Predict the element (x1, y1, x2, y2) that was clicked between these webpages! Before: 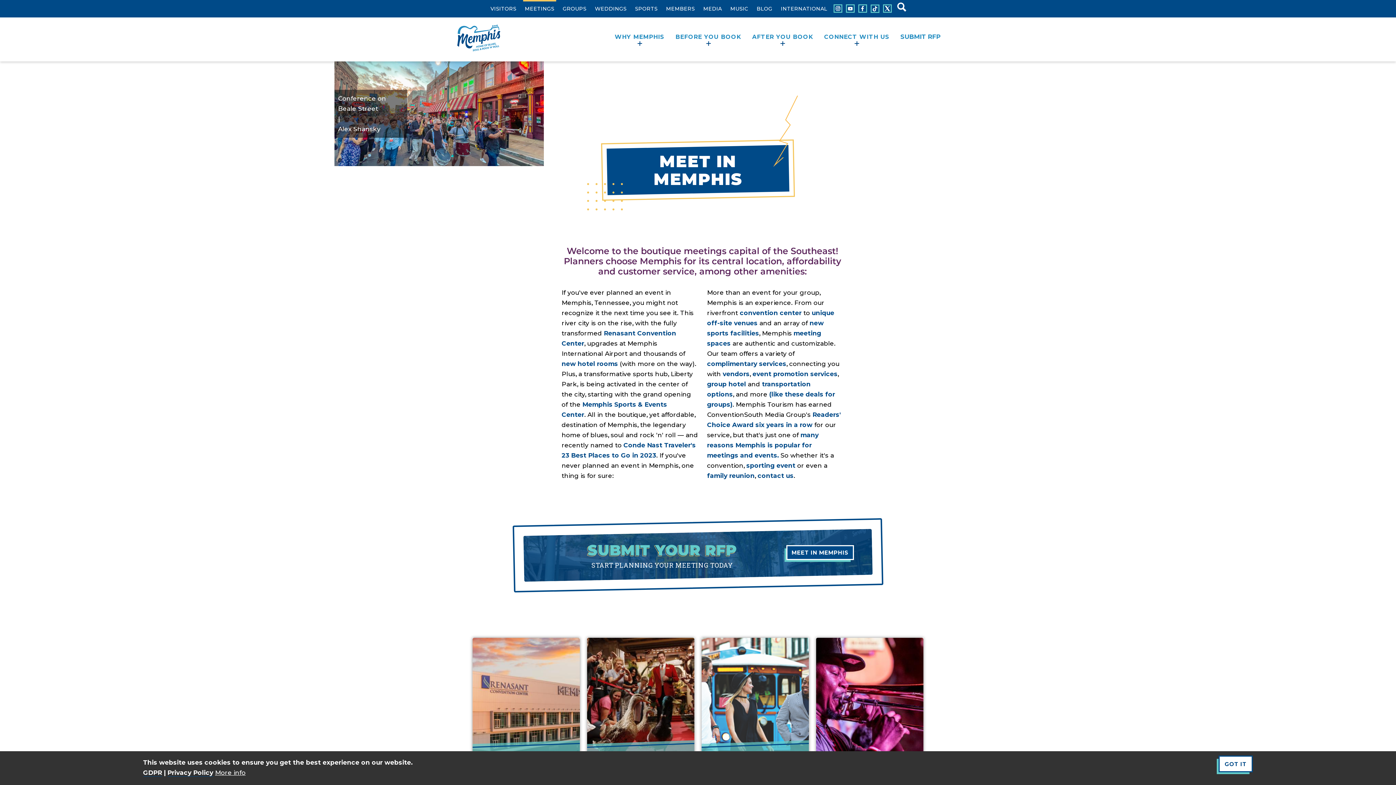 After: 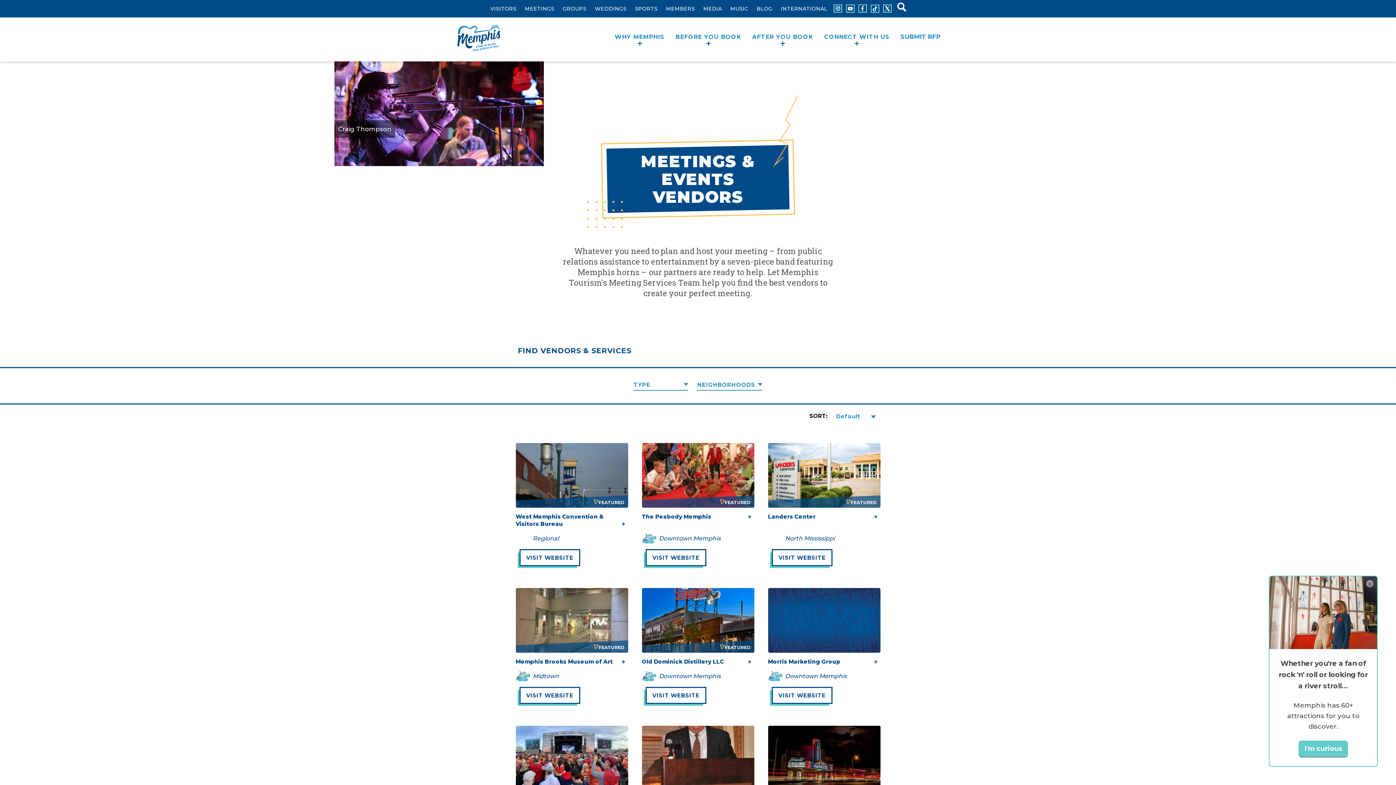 Action: bbox: (816, 638, 923, 782) label: VENDORS